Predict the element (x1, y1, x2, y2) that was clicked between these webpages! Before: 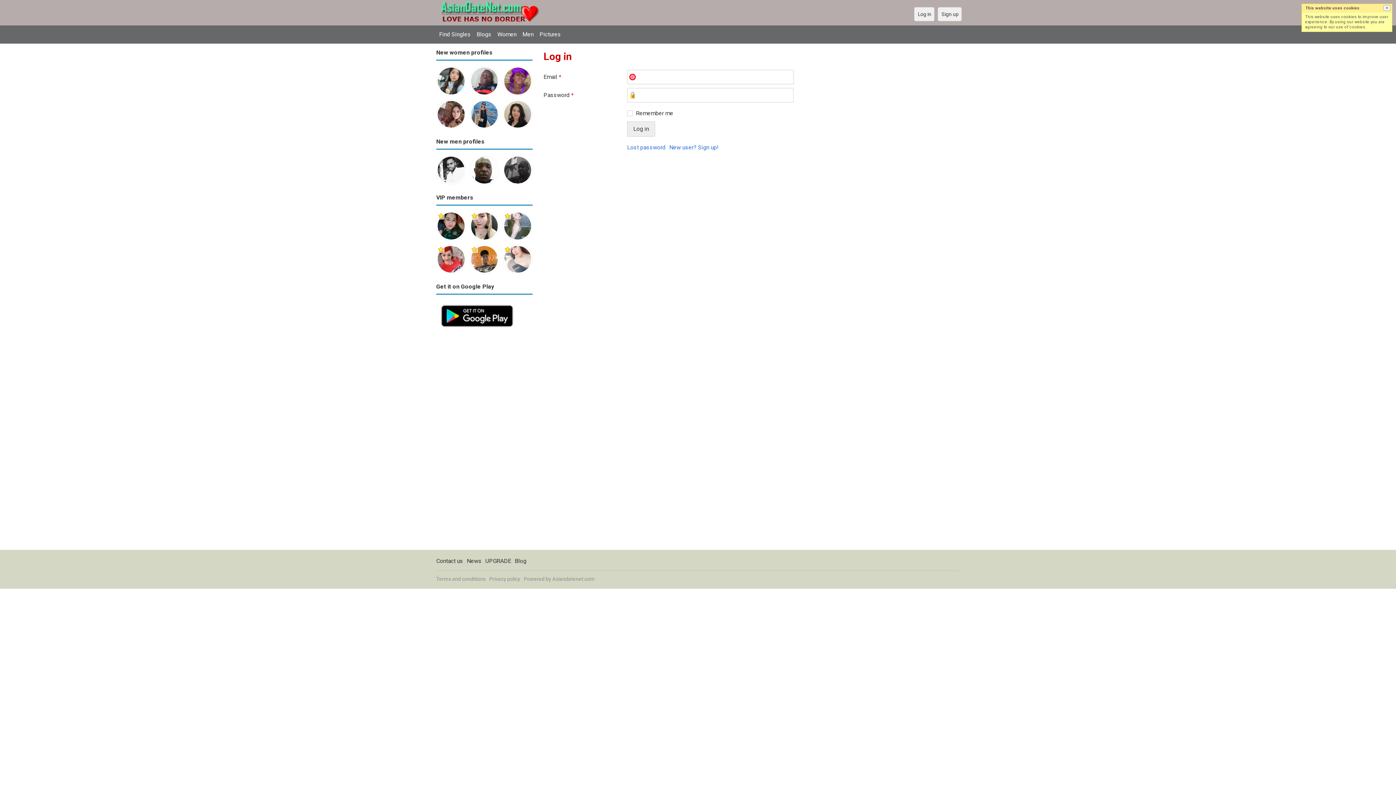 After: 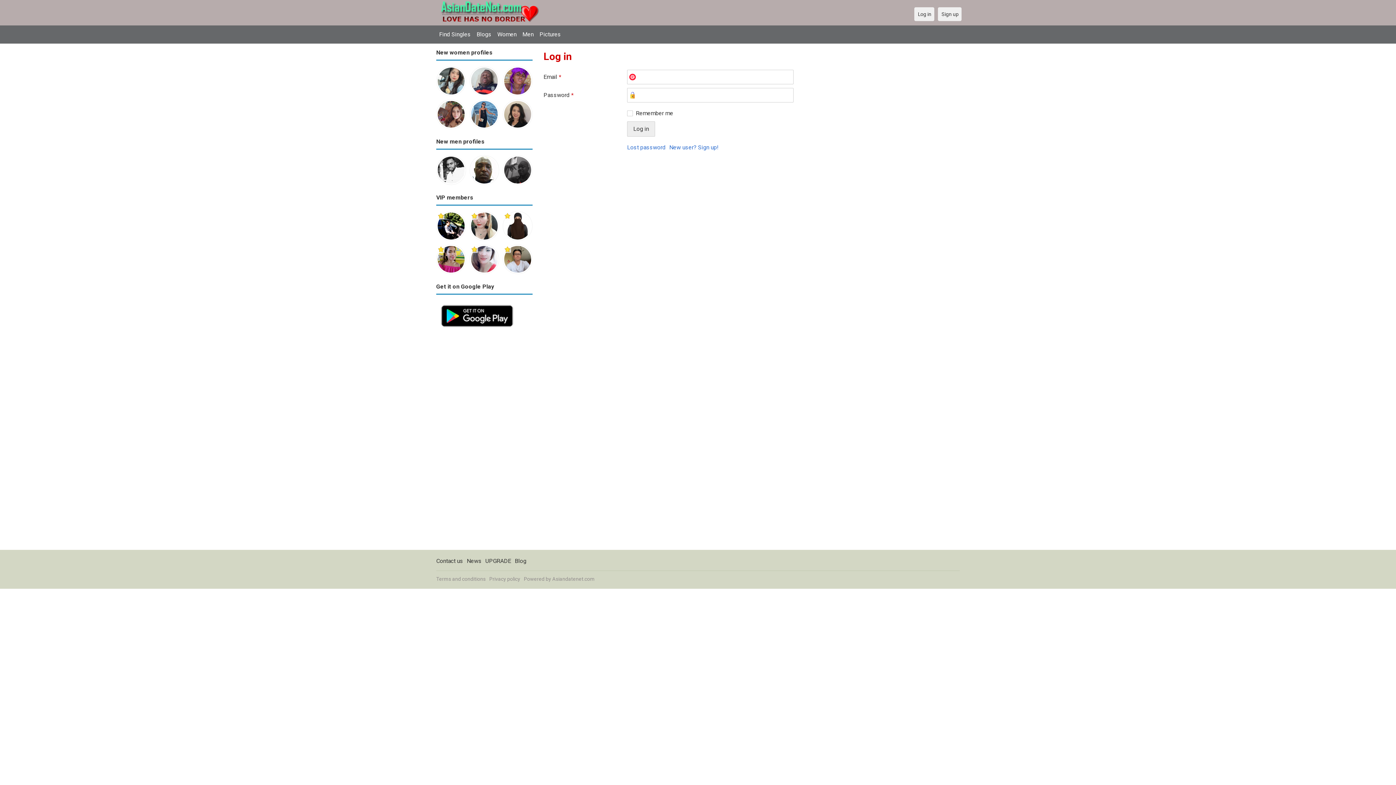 Action: bbox: (503, 246, 532, 251)